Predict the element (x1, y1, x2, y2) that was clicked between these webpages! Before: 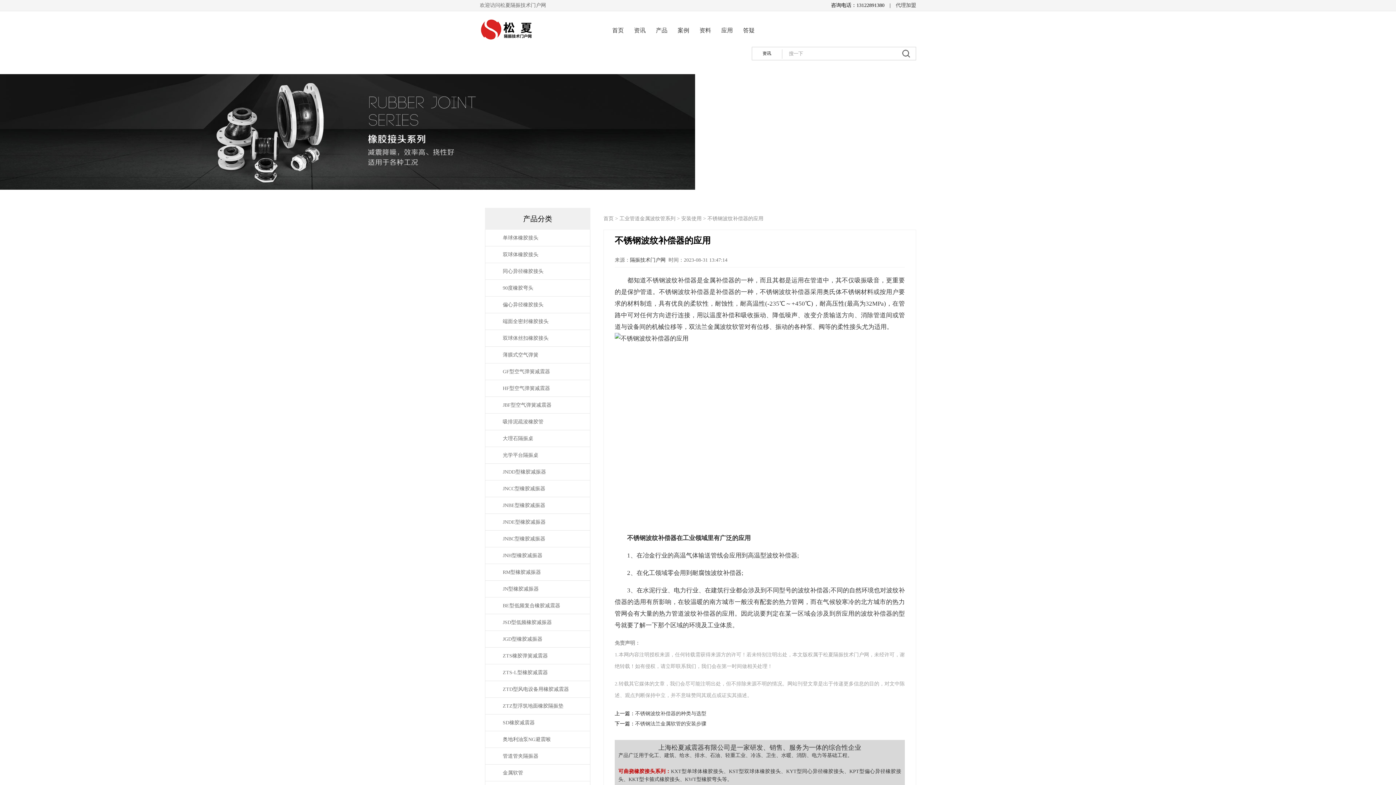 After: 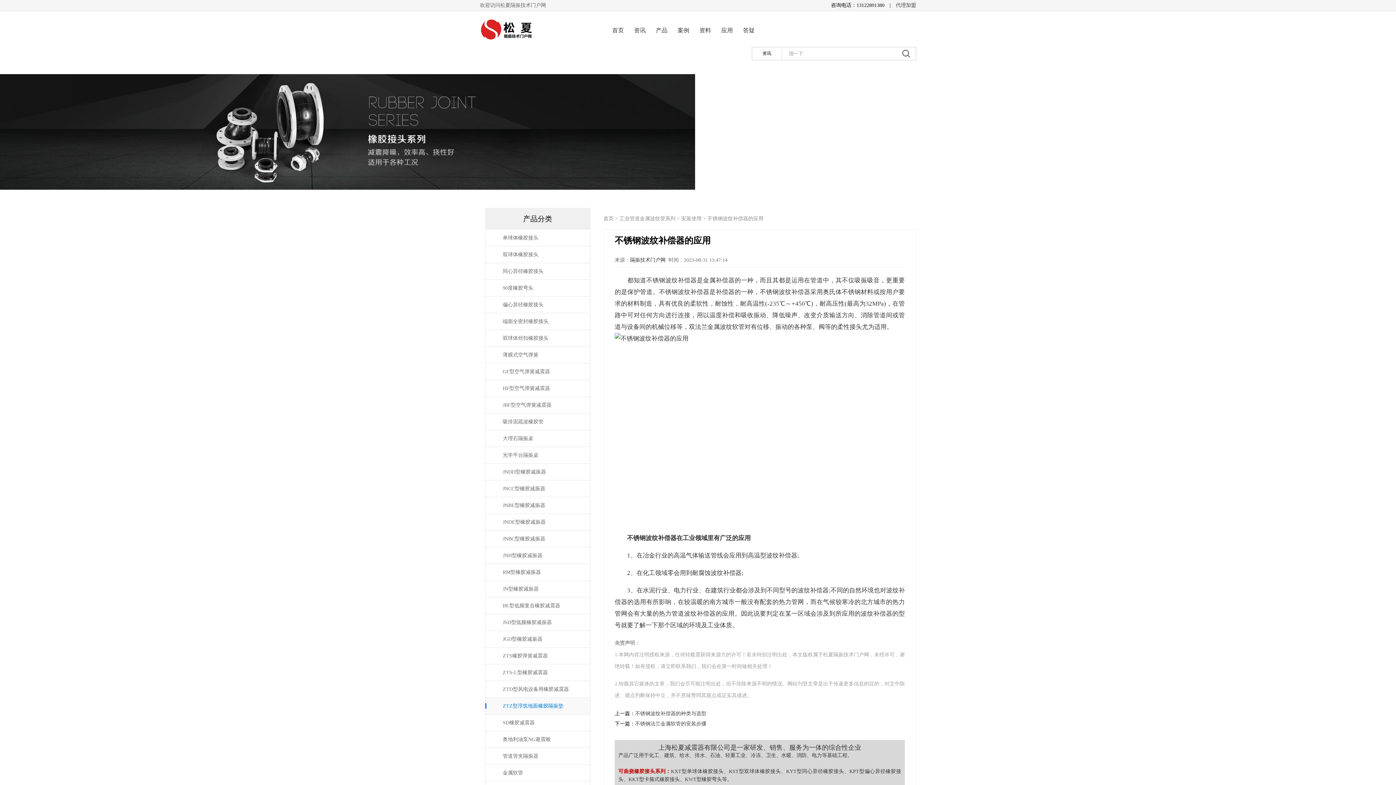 Action: bbox: (485, 703, 590, 709) label: ZTZ型浮筑地面橡胶隔振垫